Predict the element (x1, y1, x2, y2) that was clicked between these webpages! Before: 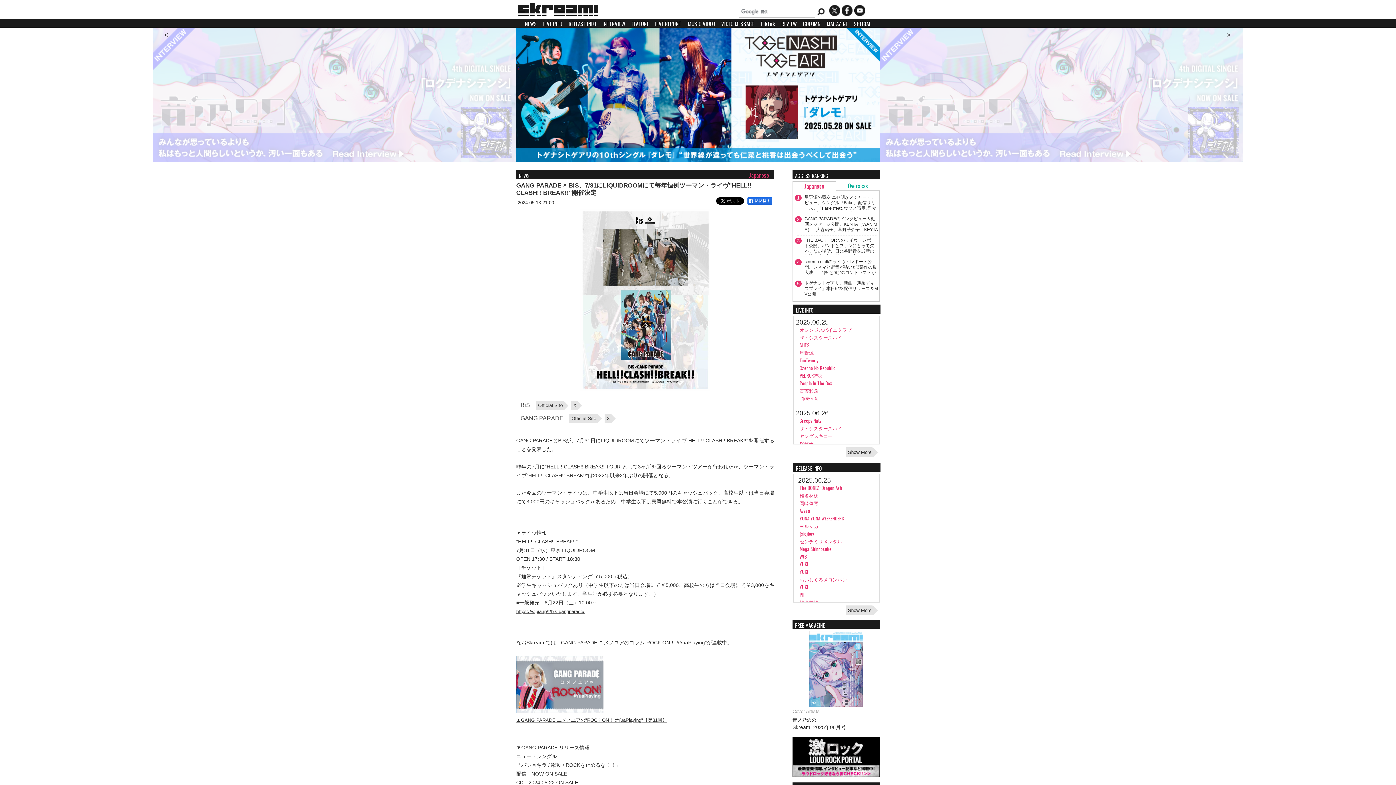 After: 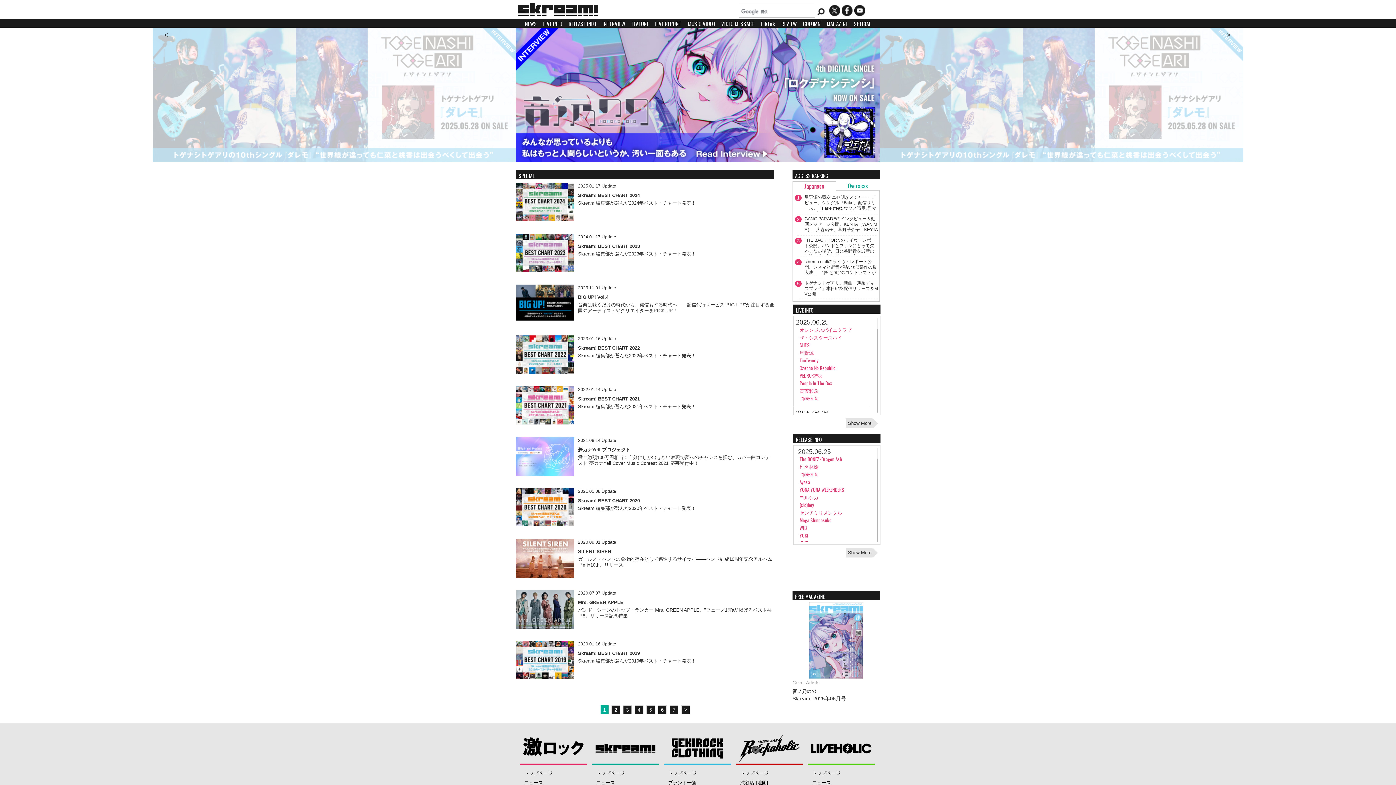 Action: bbox: (854, 19, 871, 27) label: SPECIAL